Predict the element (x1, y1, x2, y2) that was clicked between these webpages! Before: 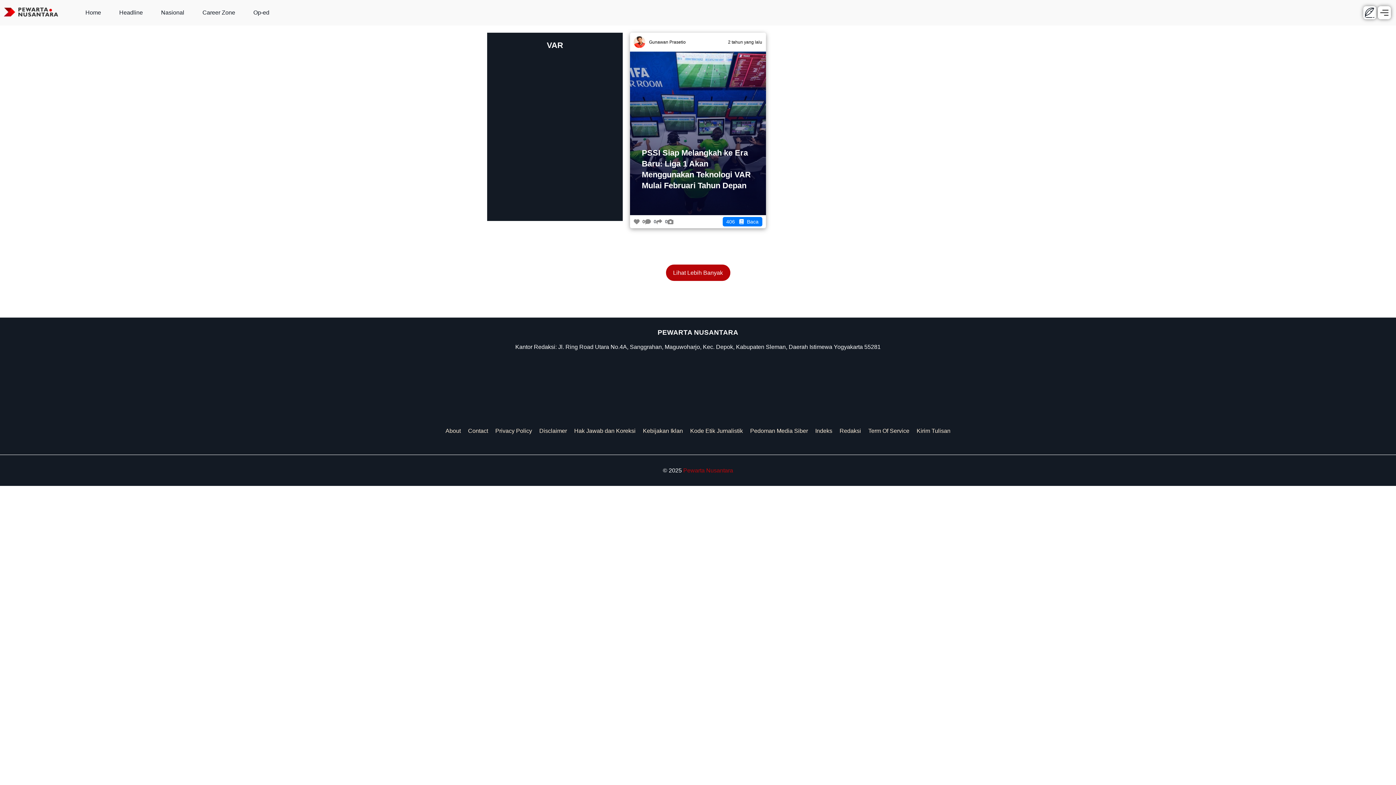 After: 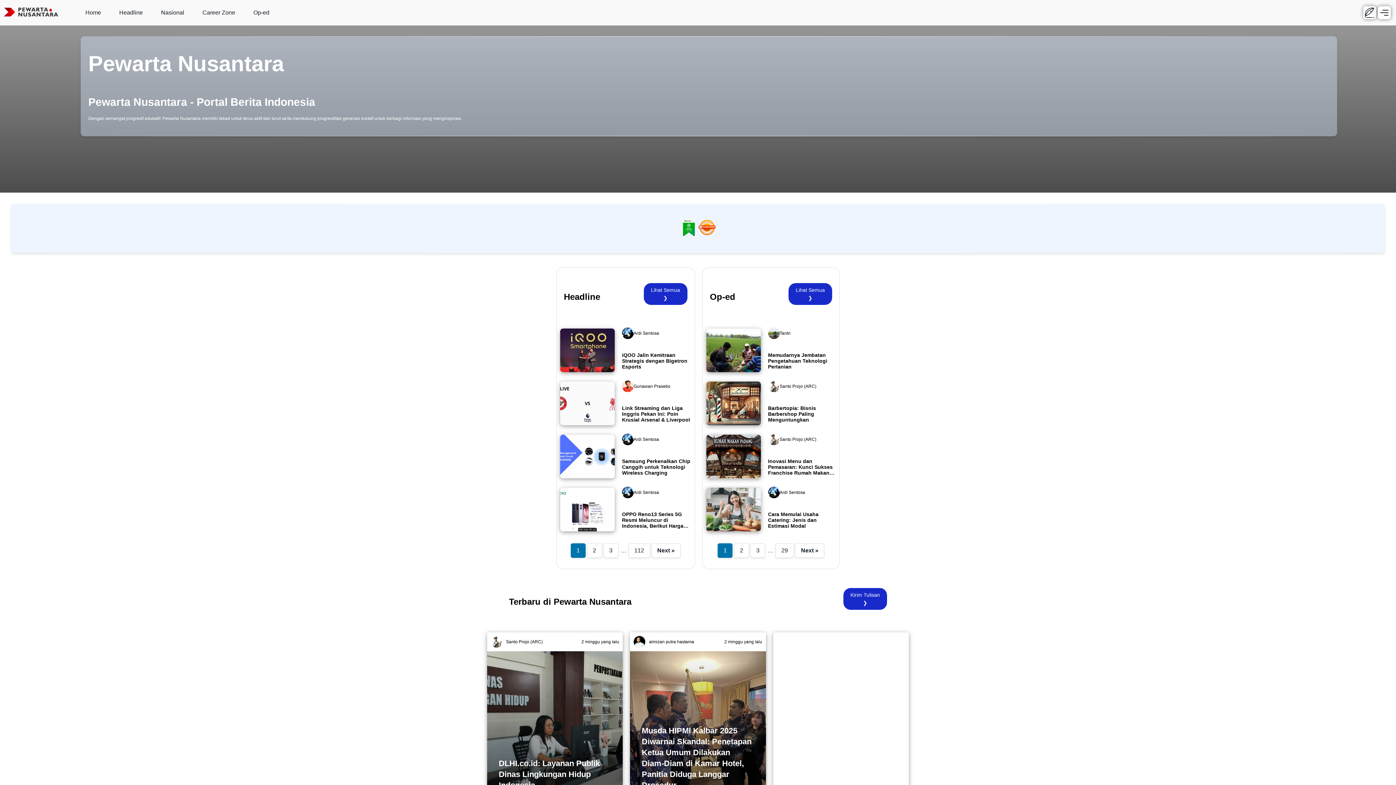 Action: bbox: (0, 1, 61, 24)